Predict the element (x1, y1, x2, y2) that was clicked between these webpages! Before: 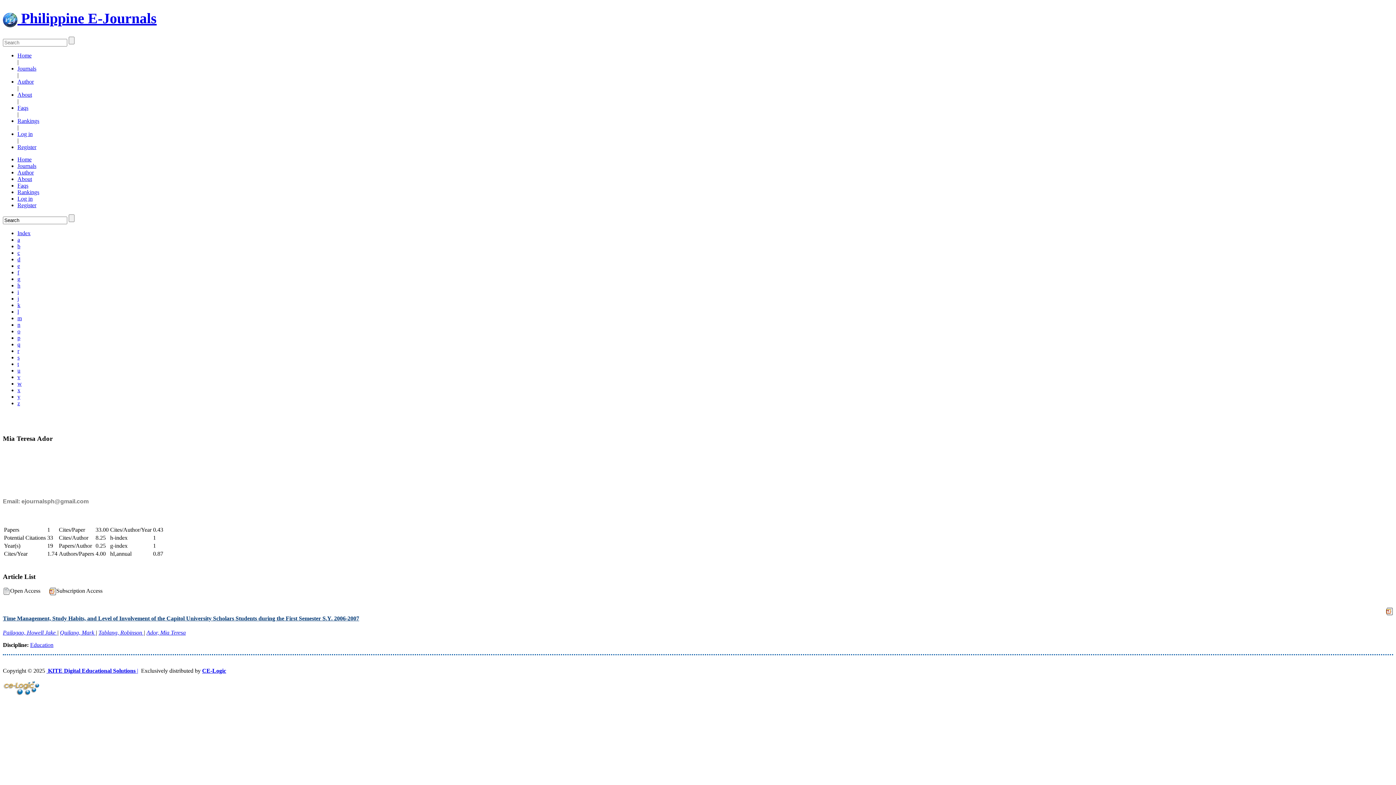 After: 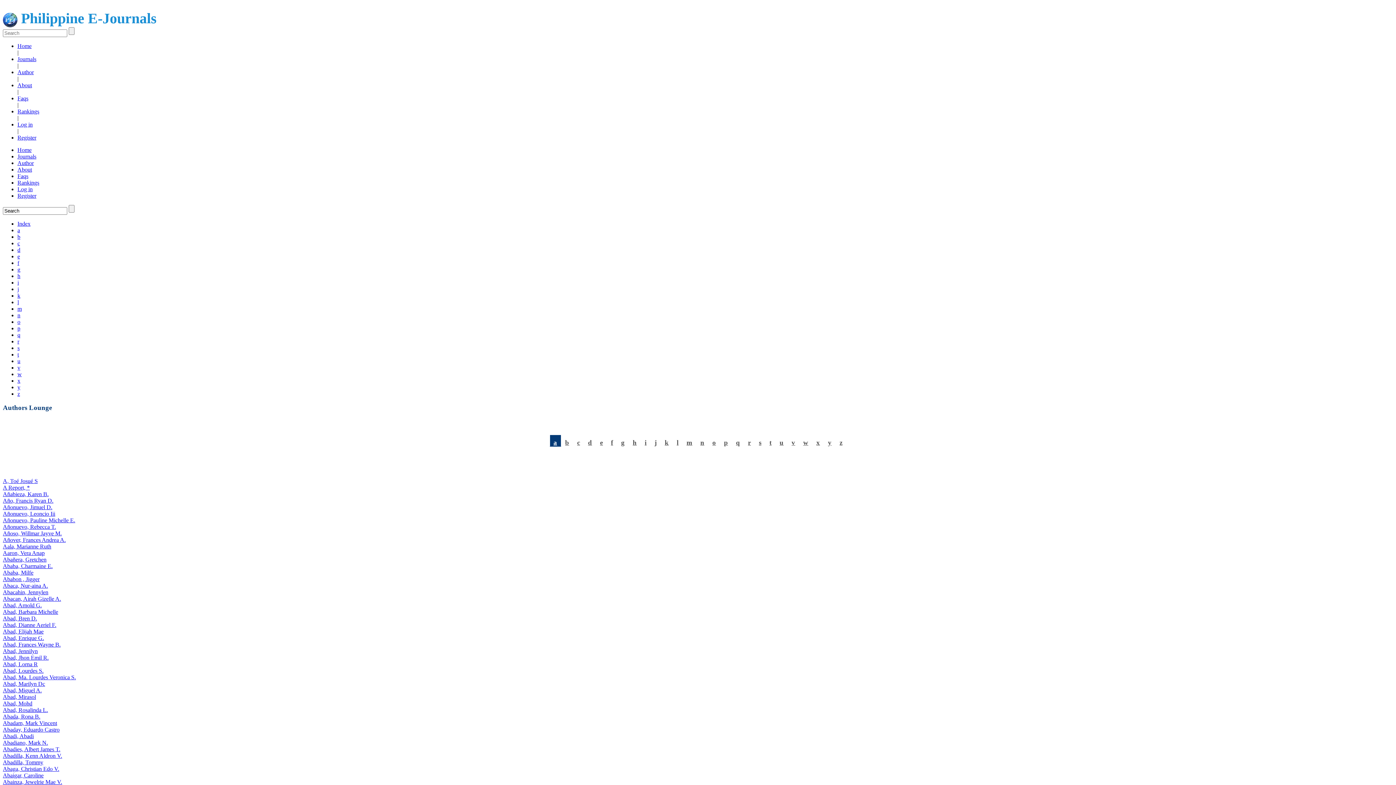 Action: label: Author bbox: (17, 169, 33, 175)